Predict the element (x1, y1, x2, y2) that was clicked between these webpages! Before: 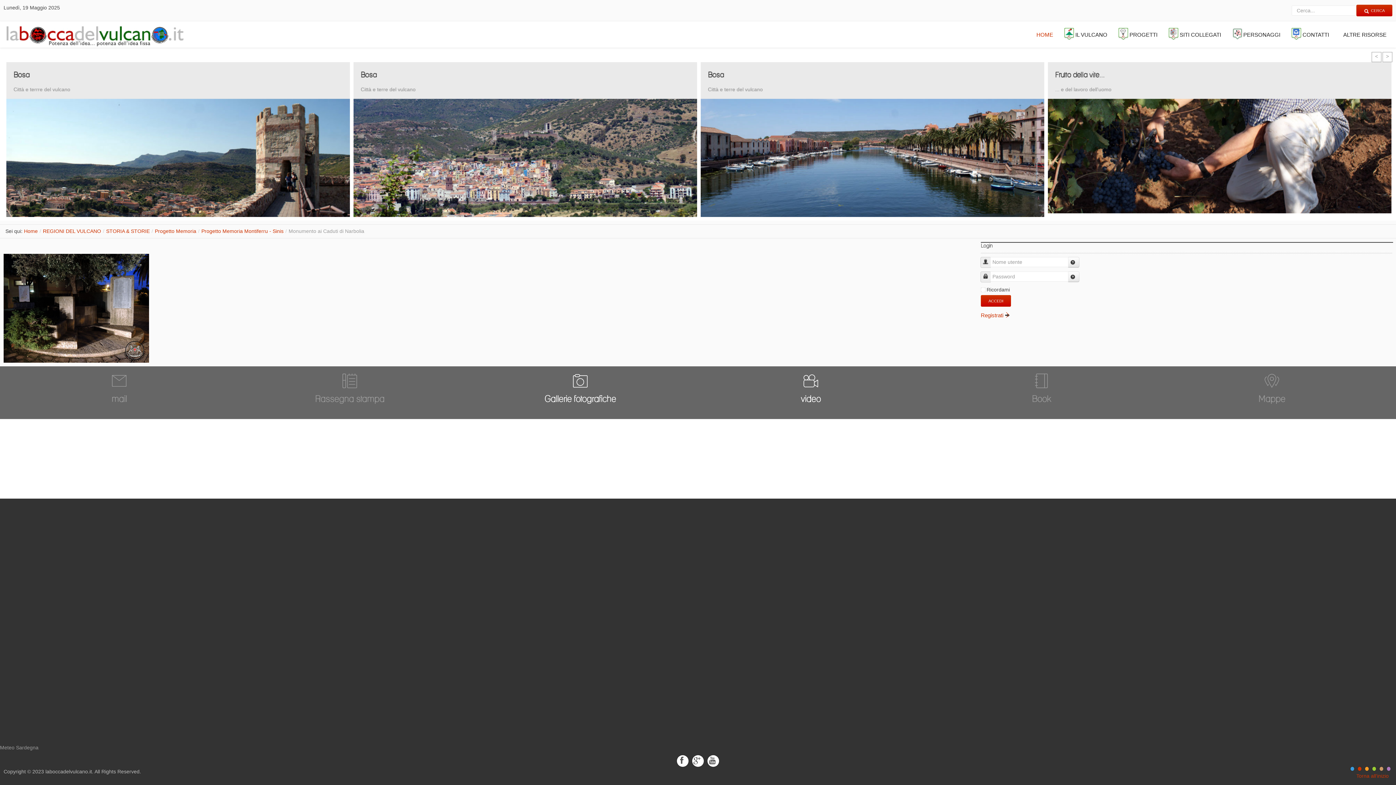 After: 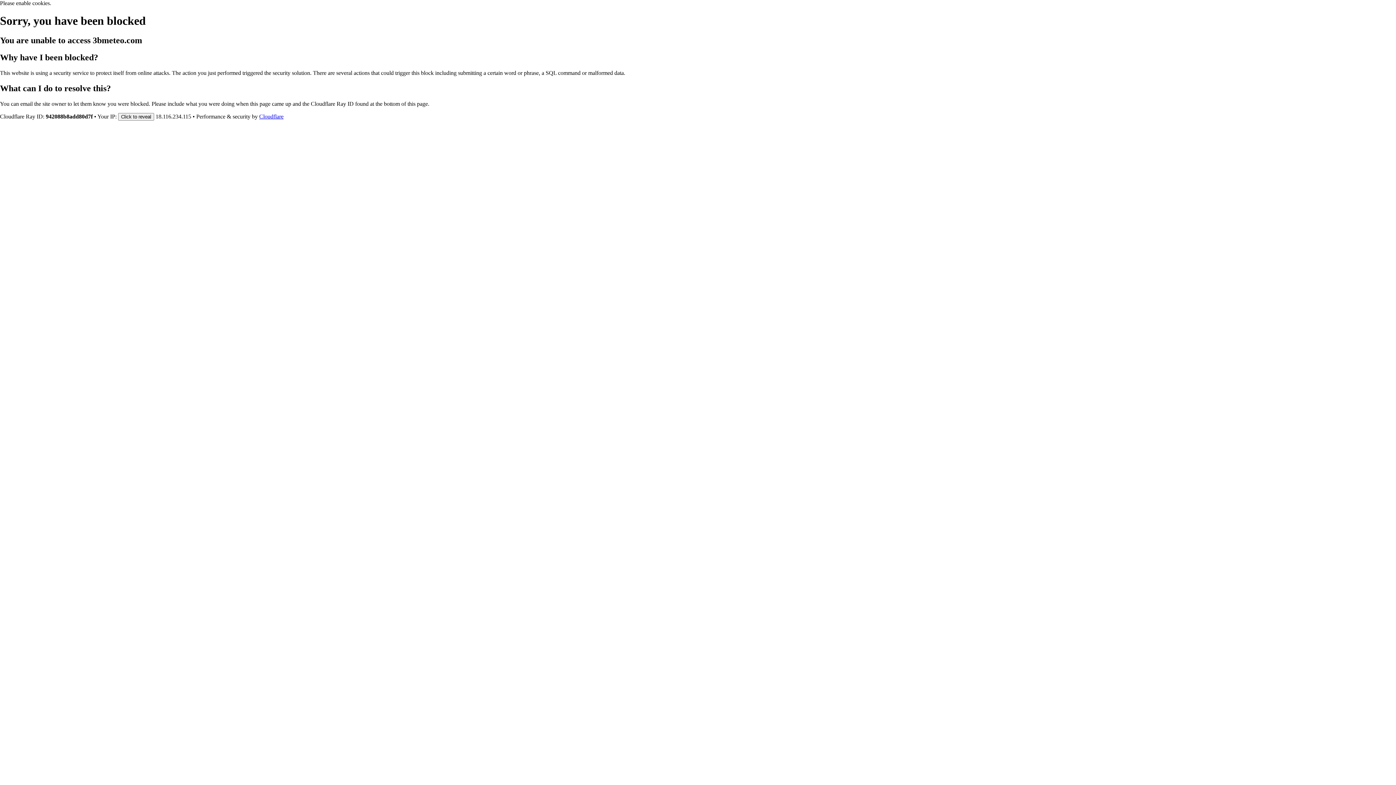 Action: label: Meteo Sardegna bbox: (0, 745, 38, 750)